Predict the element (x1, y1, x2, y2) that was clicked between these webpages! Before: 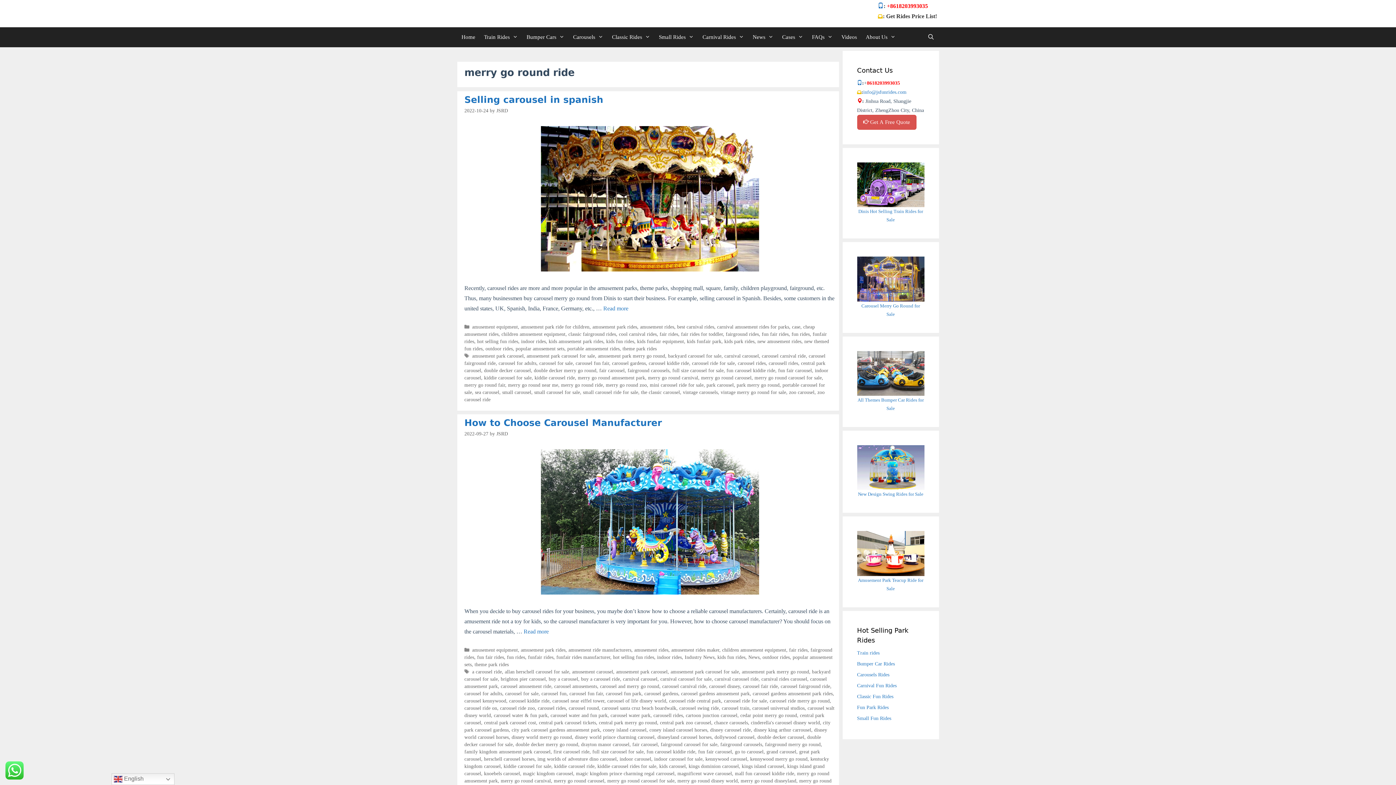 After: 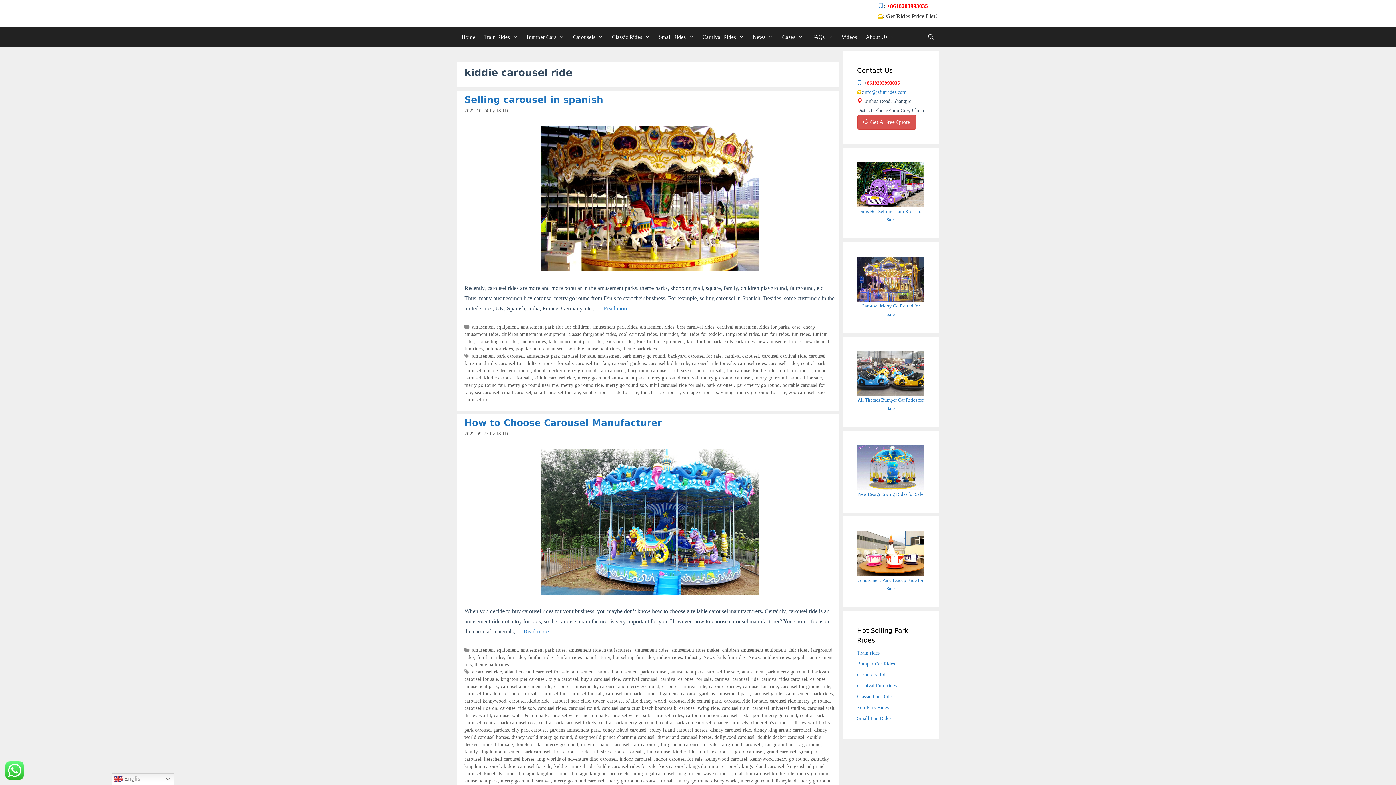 Action: bbox: (534, 375, 575, 380) label: kiddie carousel ride